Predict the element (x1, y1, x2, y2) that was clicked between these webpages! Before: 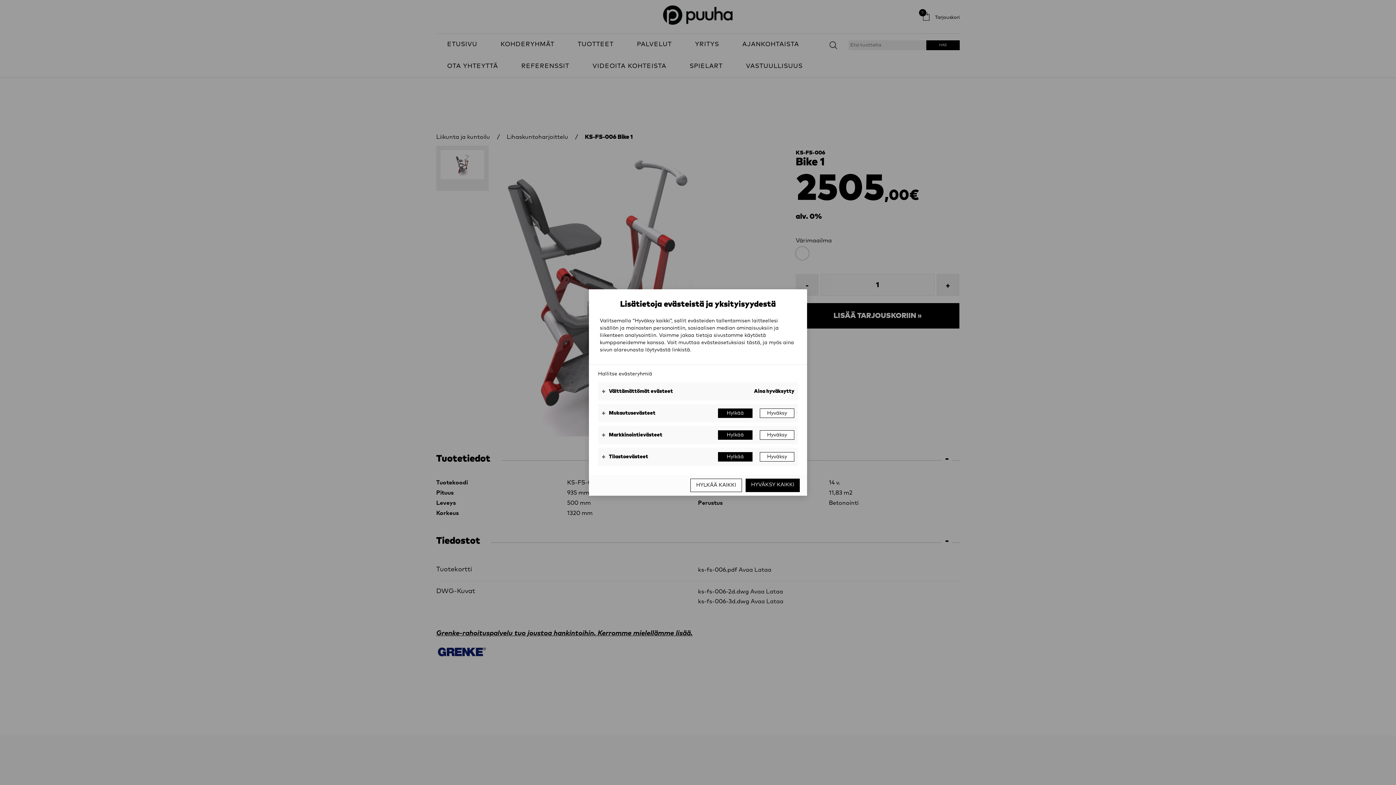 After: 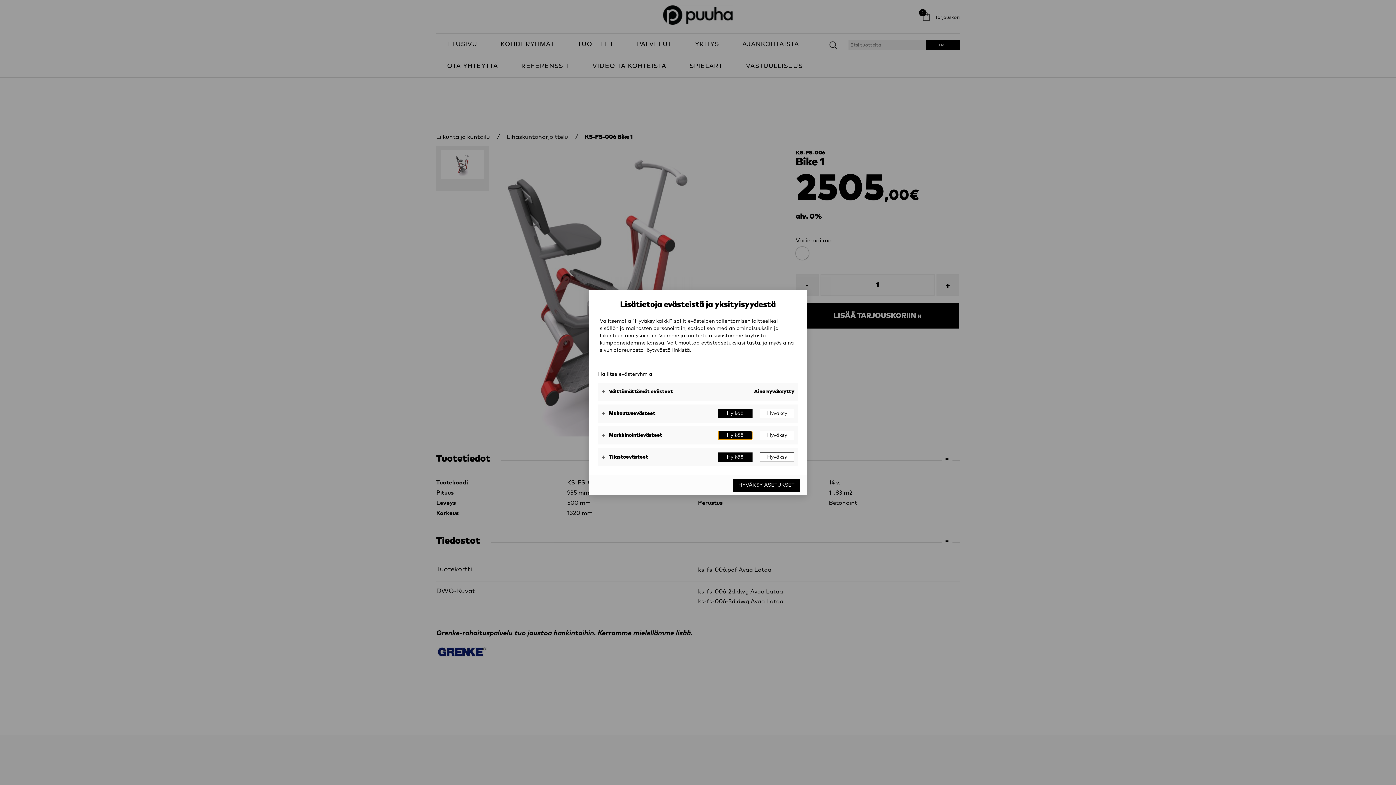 Action: bbox: (718, 430, 752, 440) label: Hylkää